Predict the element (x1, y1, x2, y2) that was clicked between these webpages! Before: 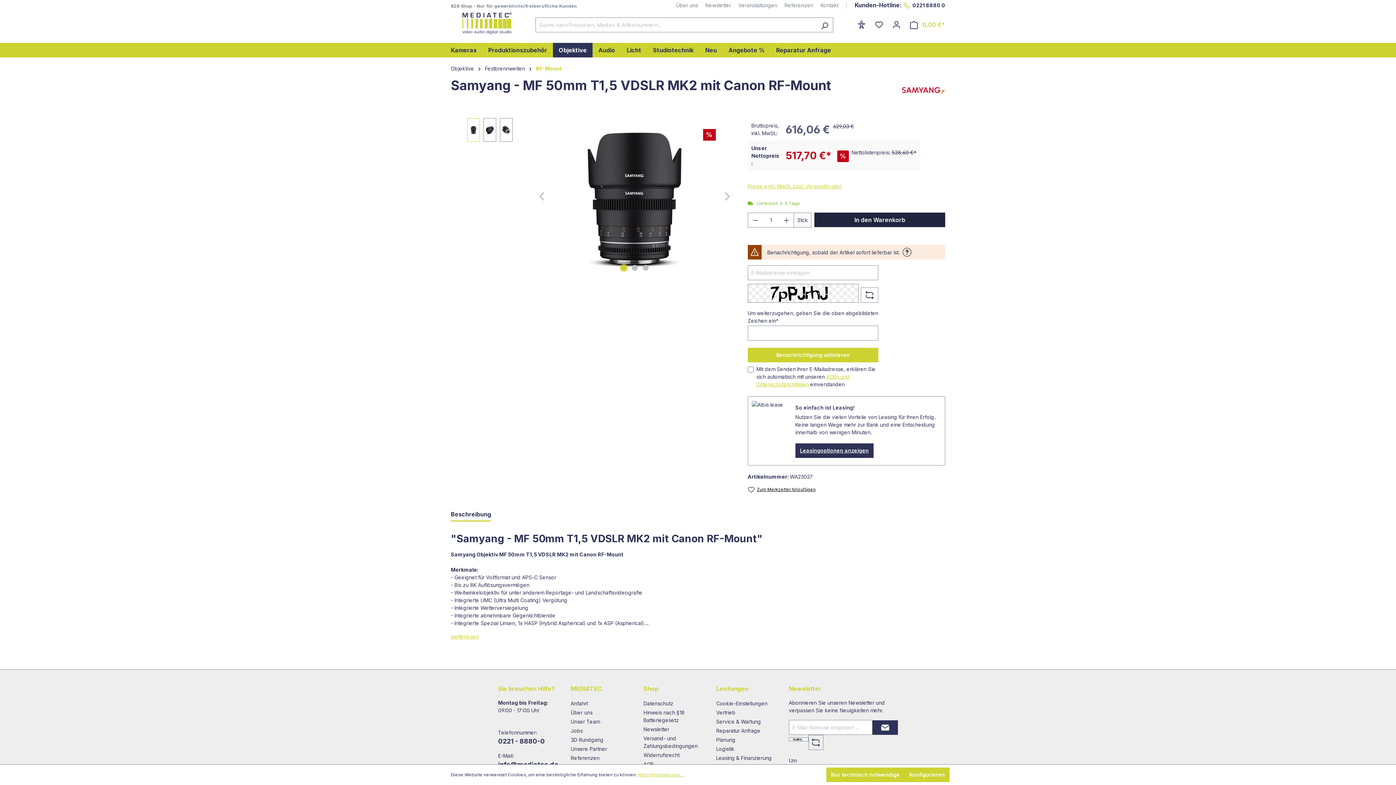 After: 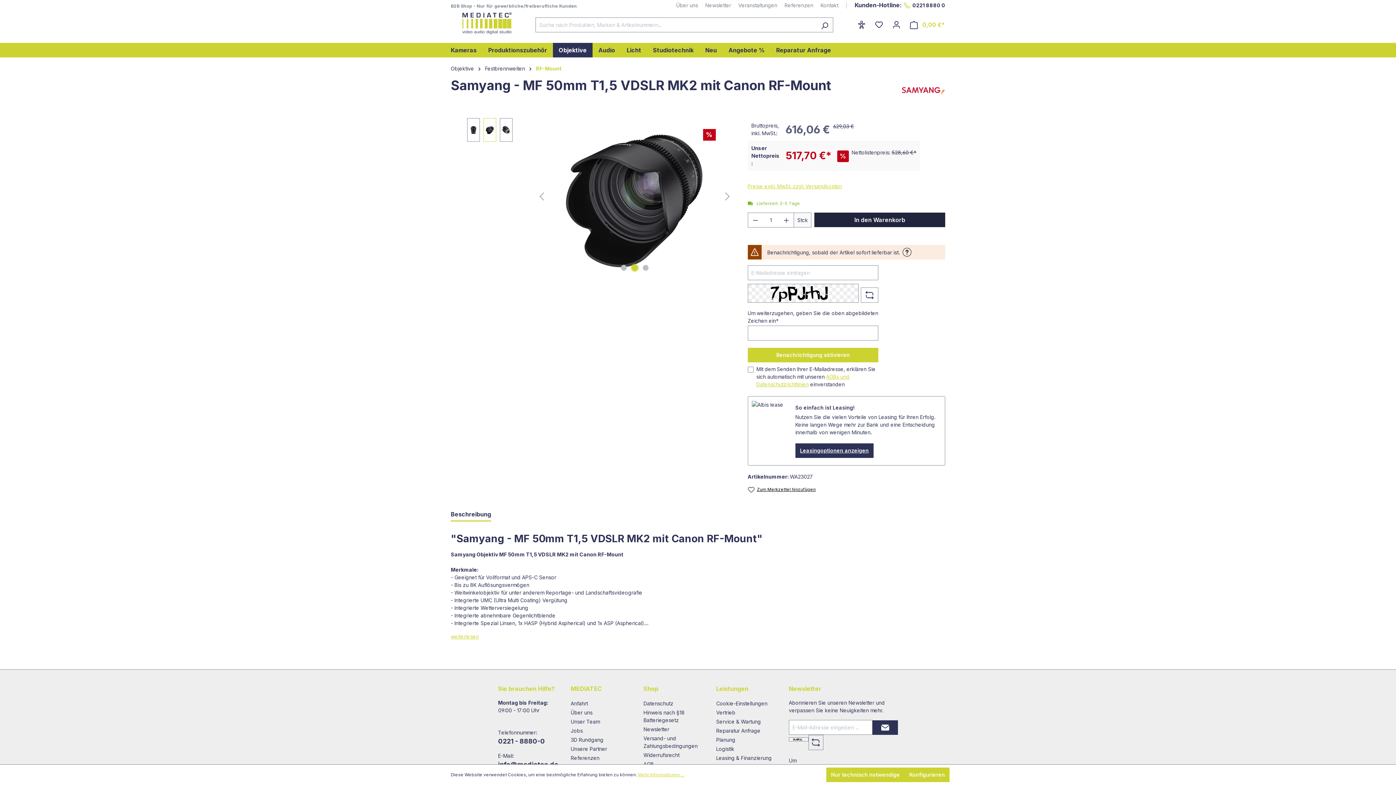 Action: bbox: (631, 265, 637, 270) label: Zeige Bild 2 von 3